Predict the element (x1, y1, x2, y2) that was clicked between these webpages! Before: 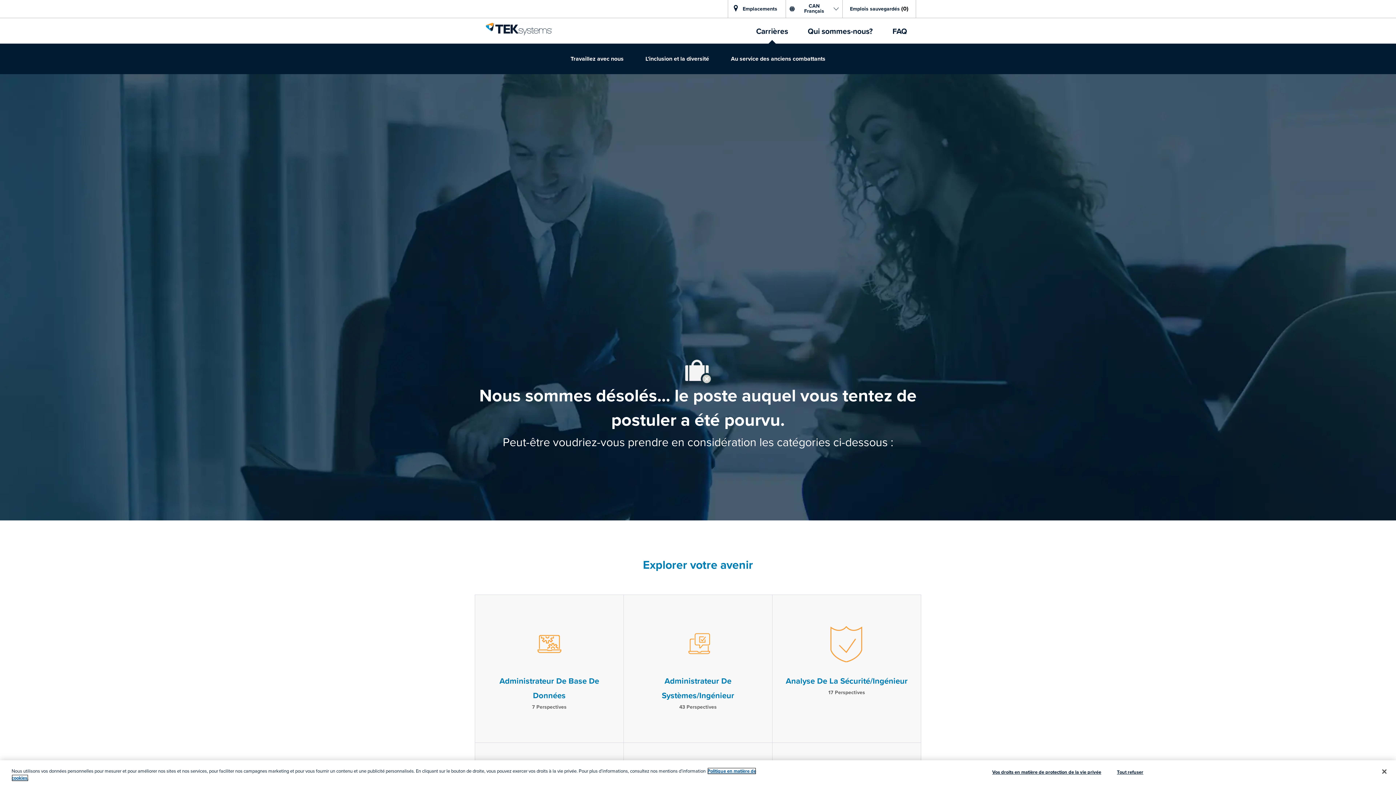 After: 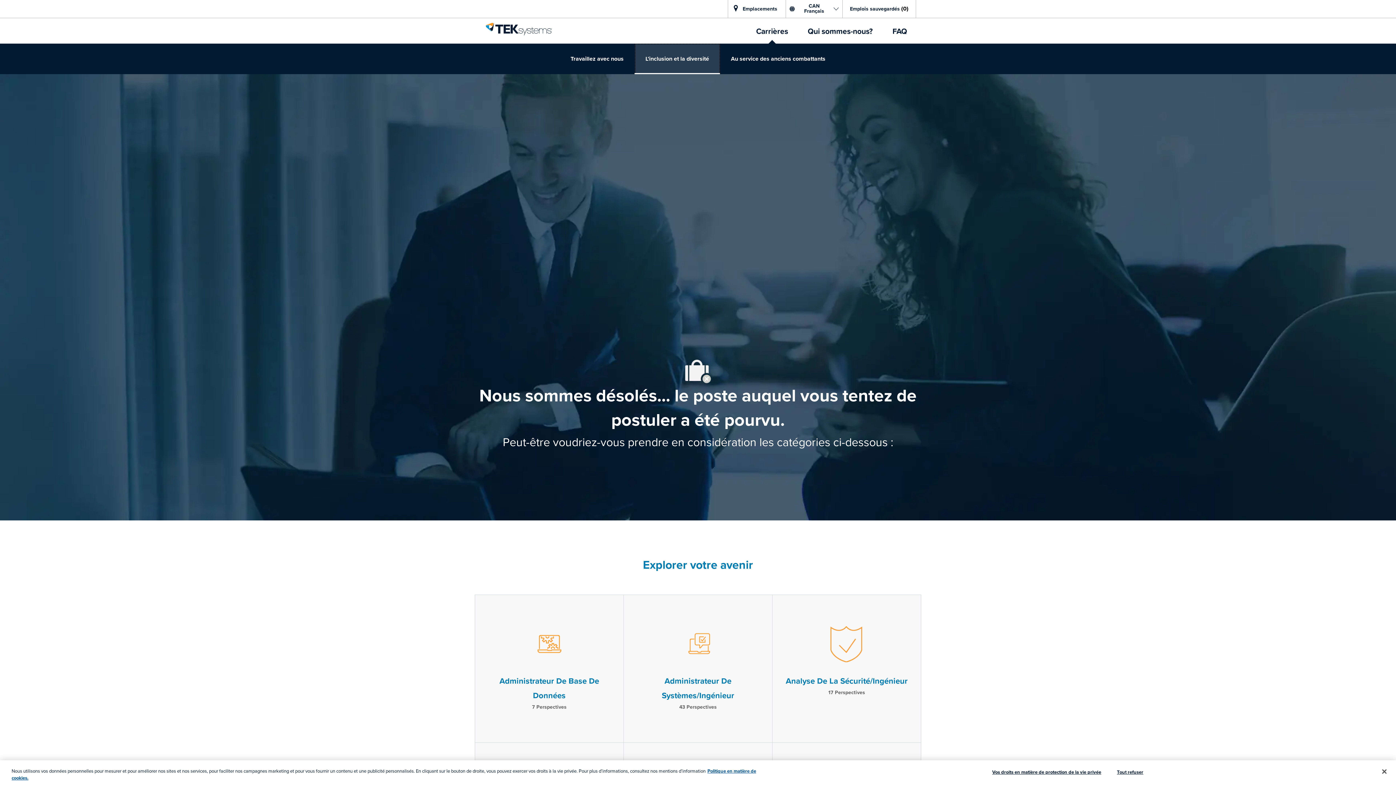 Action: bbox: (634, 43, 720, 74) label: L’inclusion et la diversité